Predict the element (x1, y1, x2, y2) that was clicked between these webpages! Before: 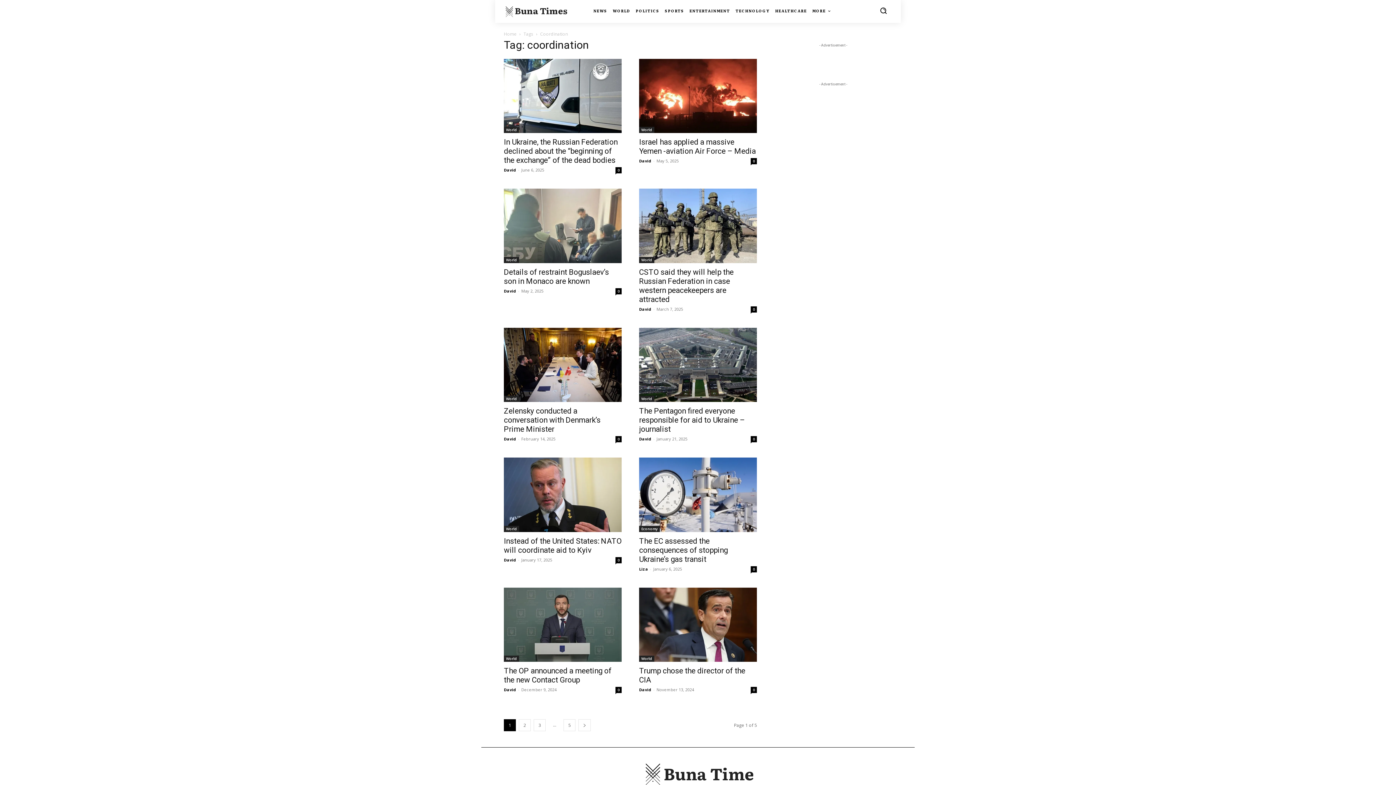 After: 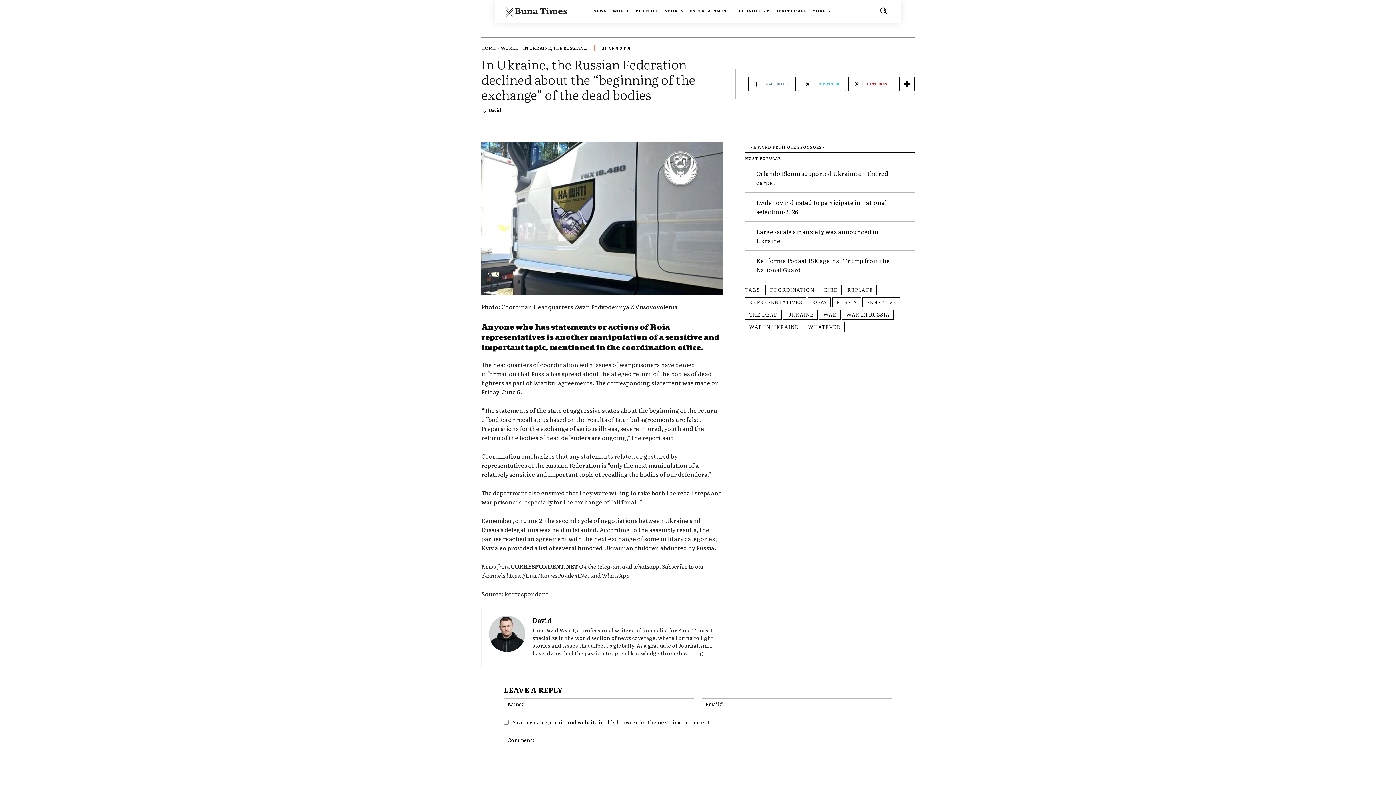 Action: label: In Ukraine, the Russian Federation declined about the “beginning of the exchange” of the dead bodies bbox: (504, 137, 617, 164)